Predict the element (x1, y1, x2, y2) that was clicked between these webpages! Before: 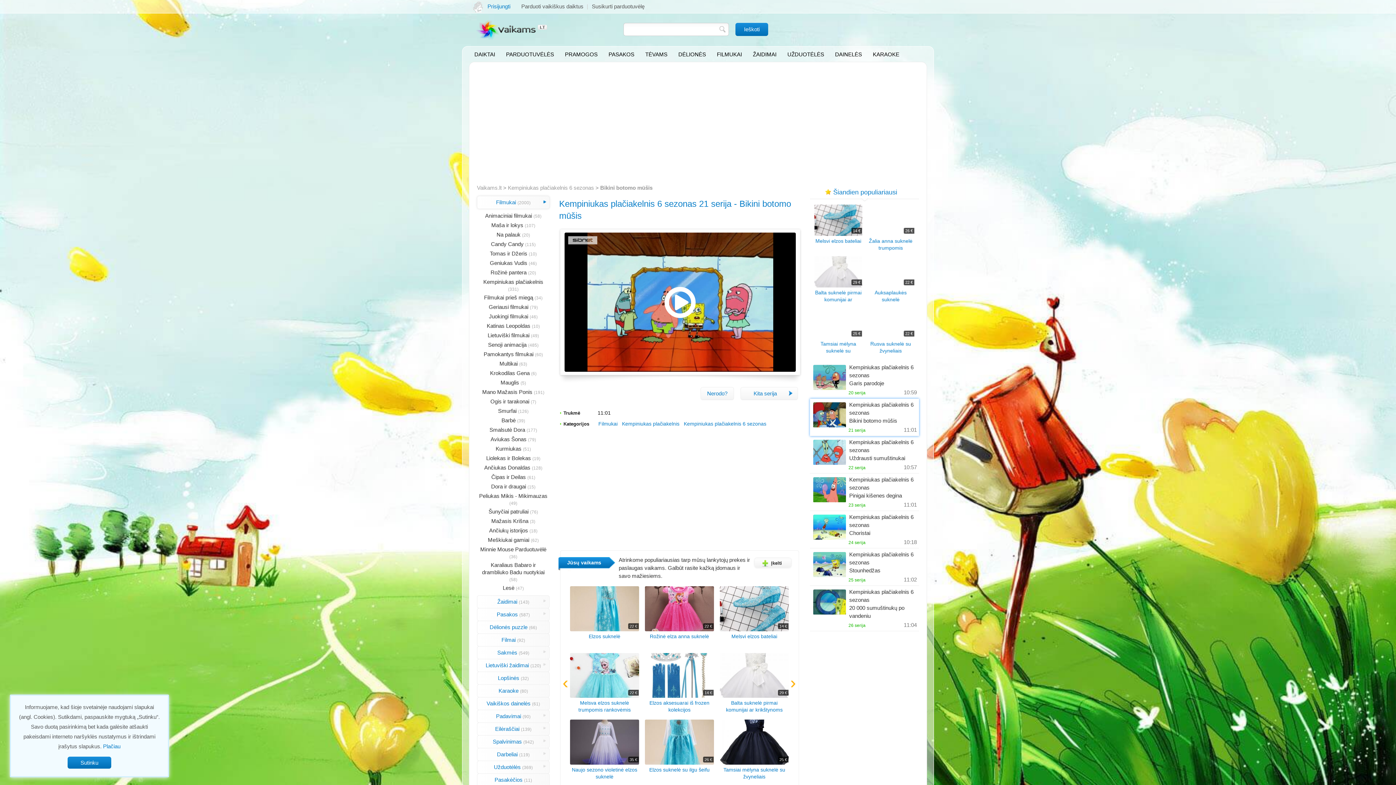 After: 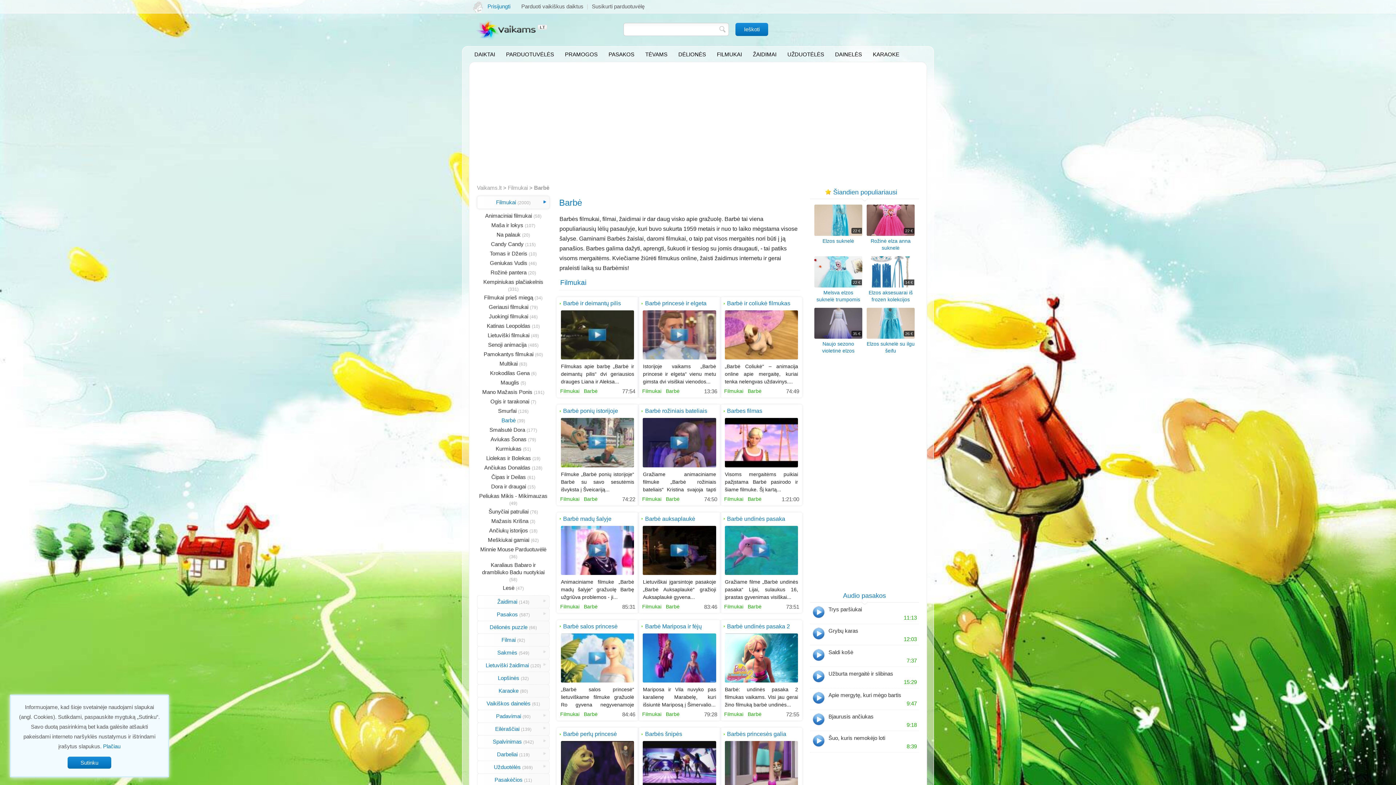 Action: bbox: (501, 417, 515, 423) label: Barbė